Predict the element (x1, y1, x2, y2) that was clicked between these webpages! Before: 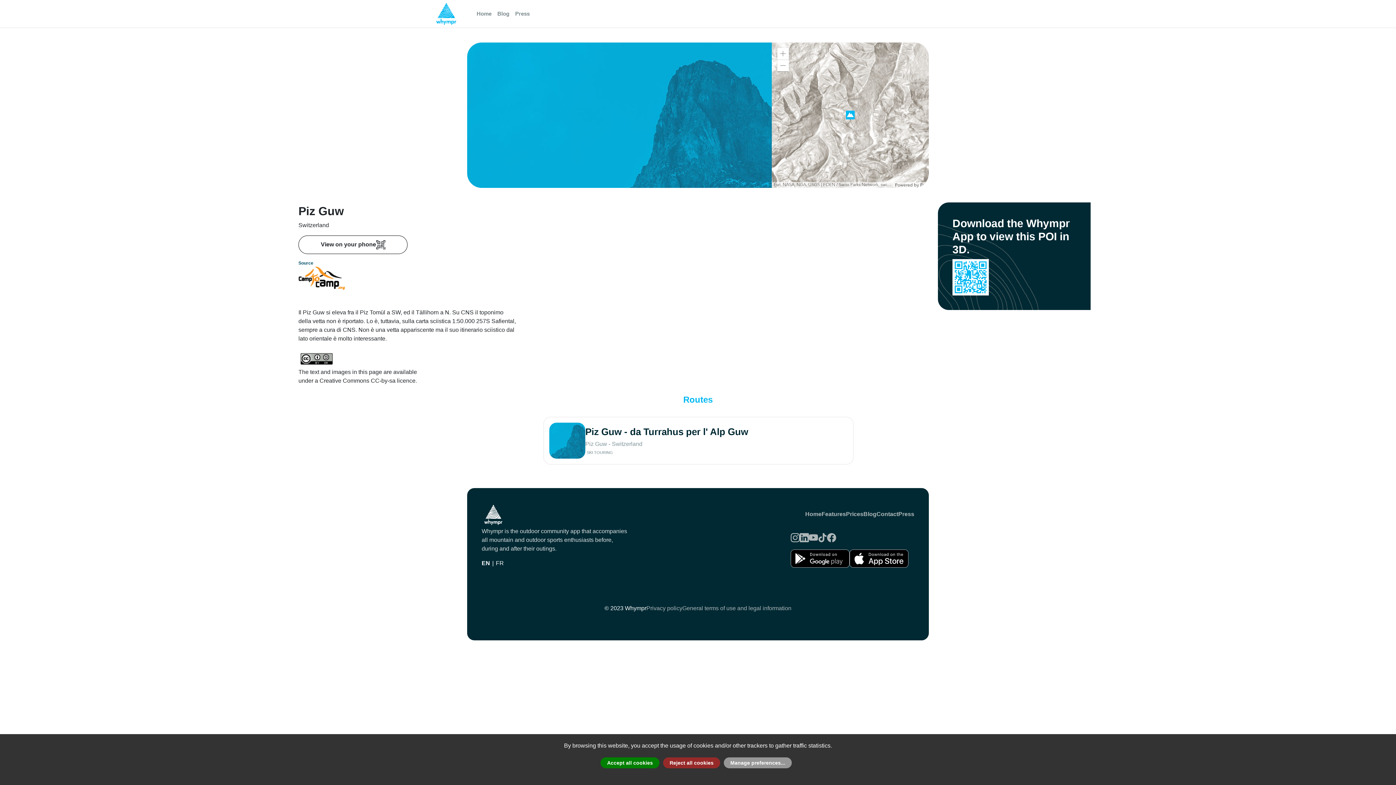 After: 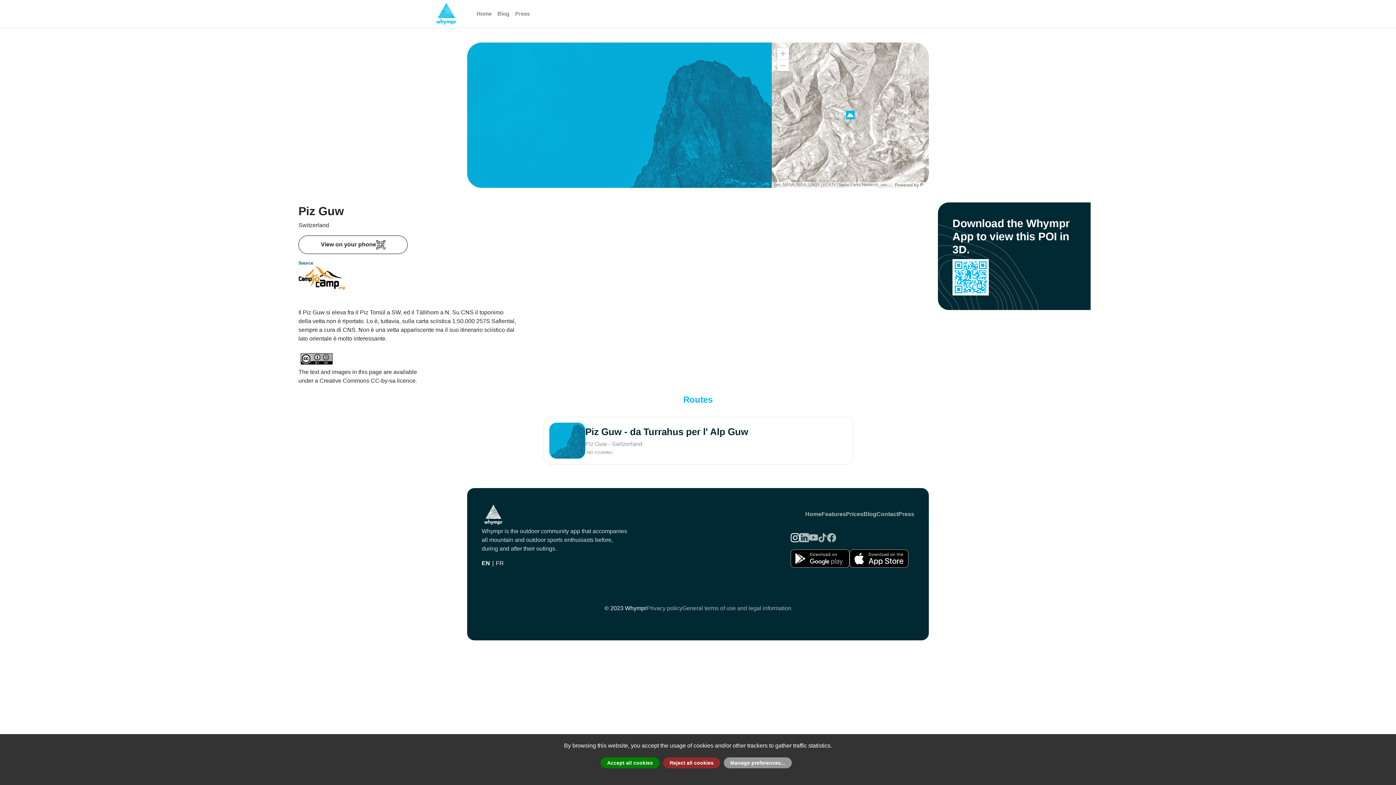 Action: bbox: (790, 530, 800, 543)